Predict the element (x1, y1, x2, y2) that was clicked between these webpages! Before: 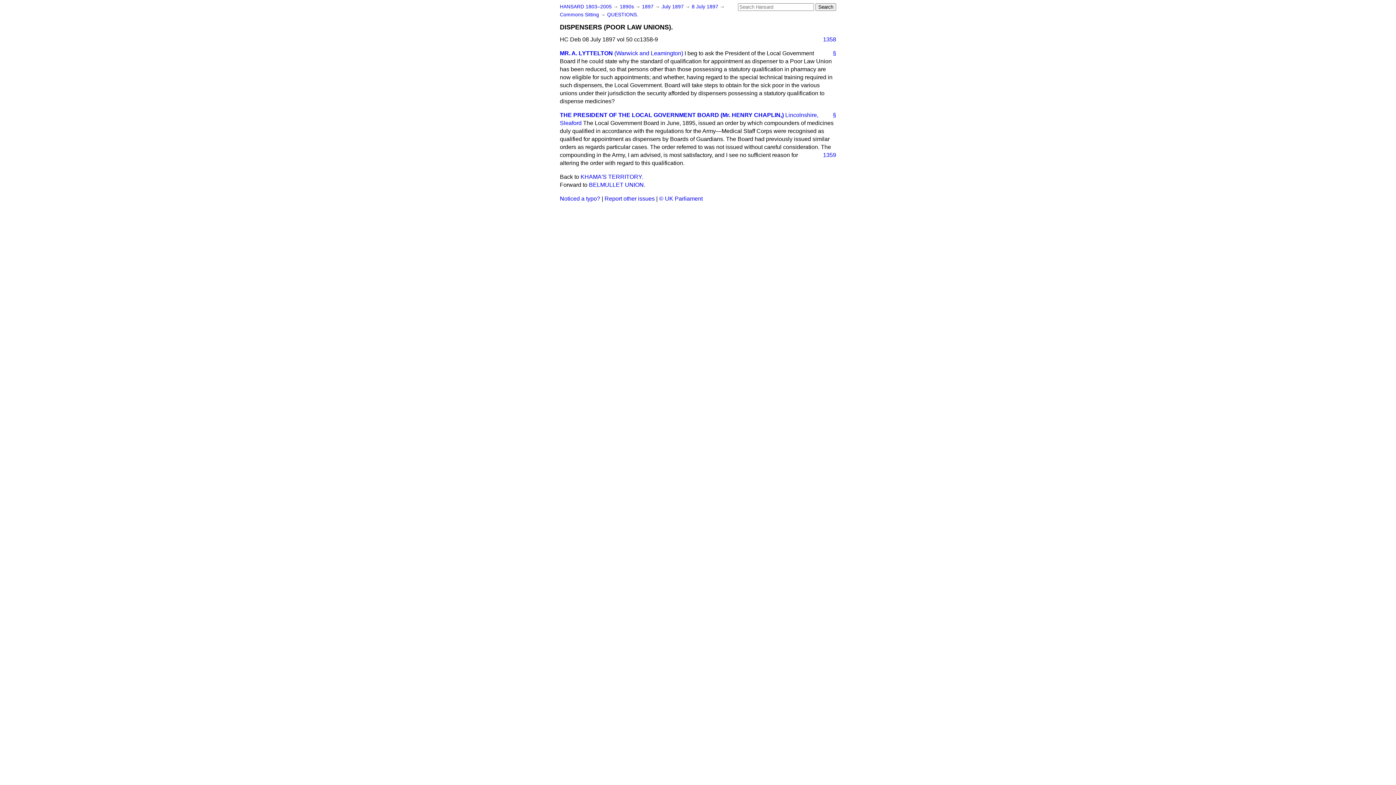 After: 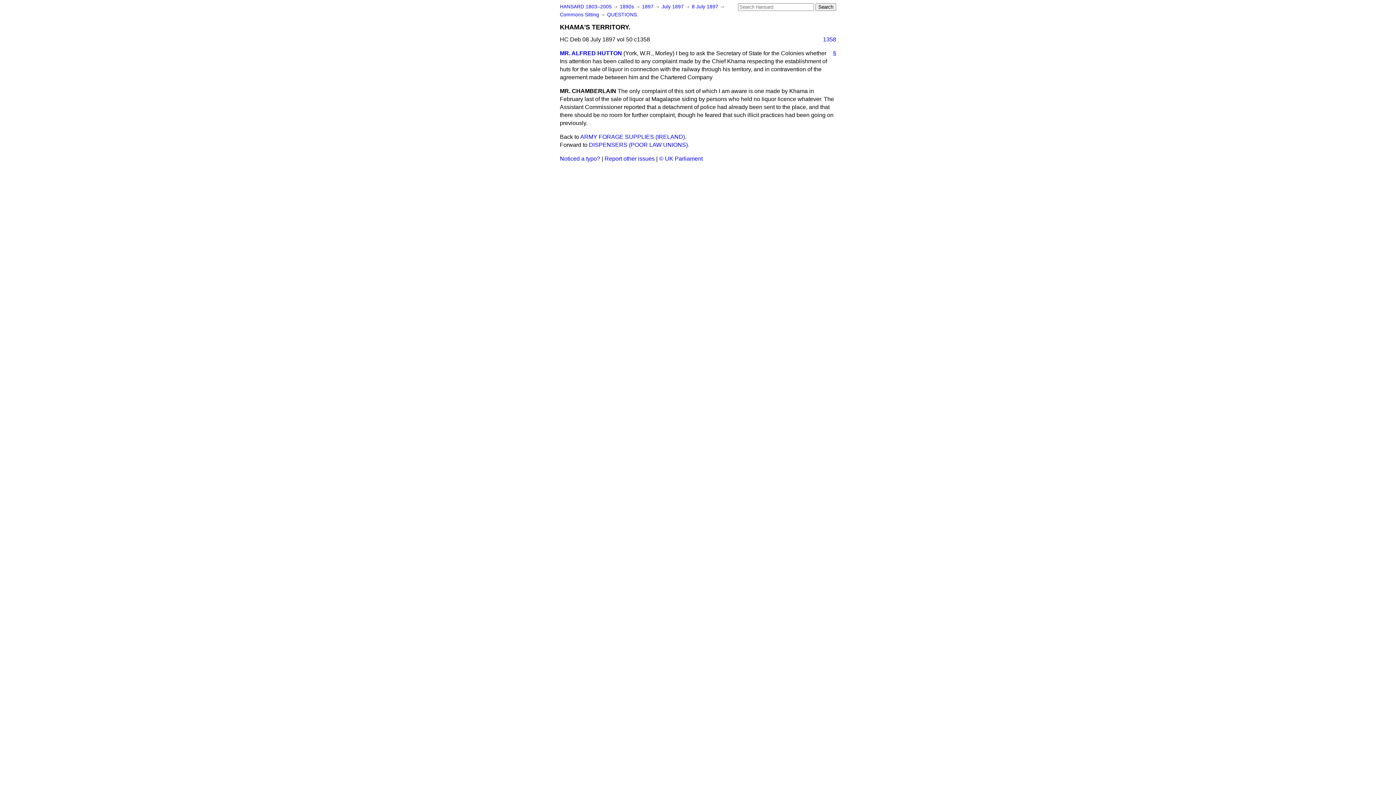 Action: label: KHAMA'S TERRITORY. bbox: (580, 173, 643, 180)